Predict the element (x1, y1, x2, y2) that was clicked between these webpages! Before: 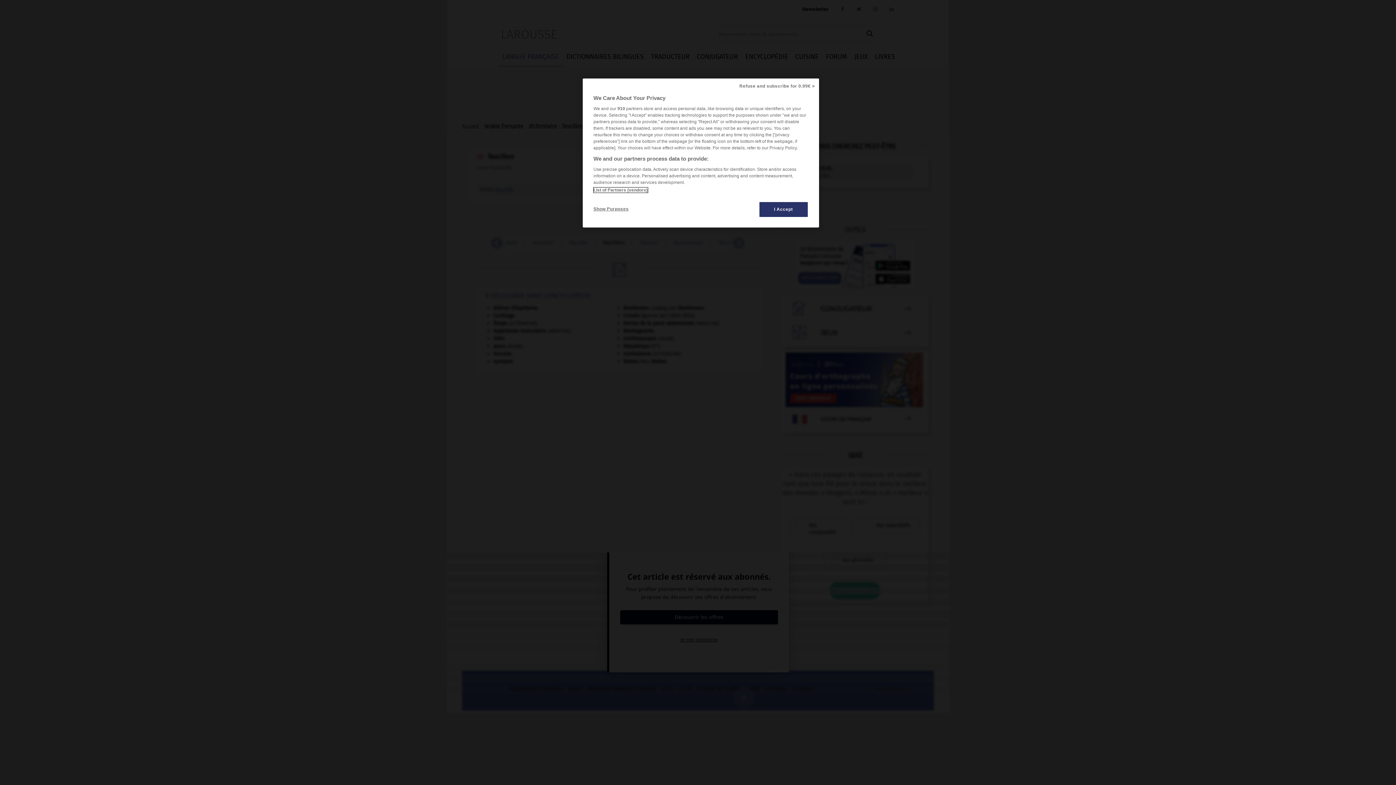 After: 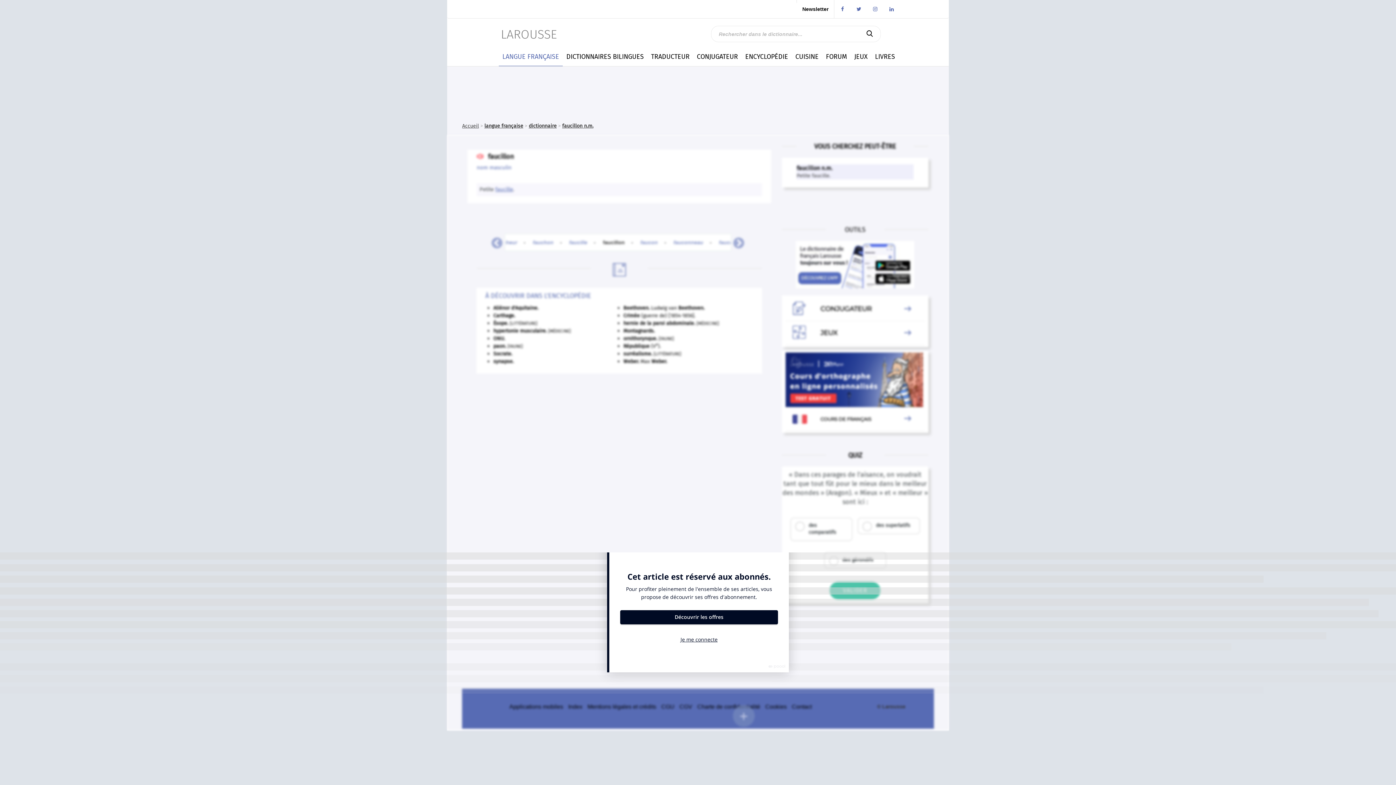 Action: label: Refuse and subscribe for 0.99€ > bbox: (735, 78, 819, 94)